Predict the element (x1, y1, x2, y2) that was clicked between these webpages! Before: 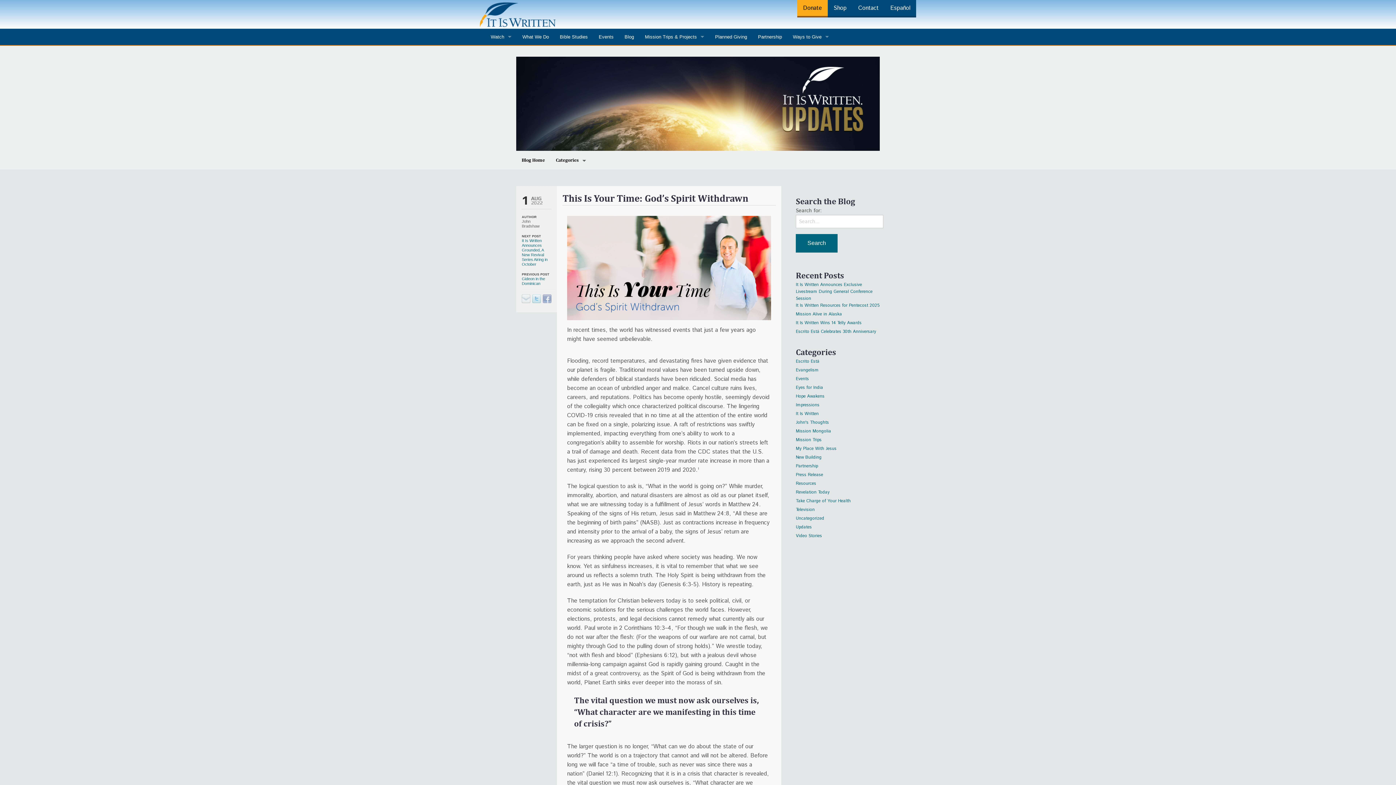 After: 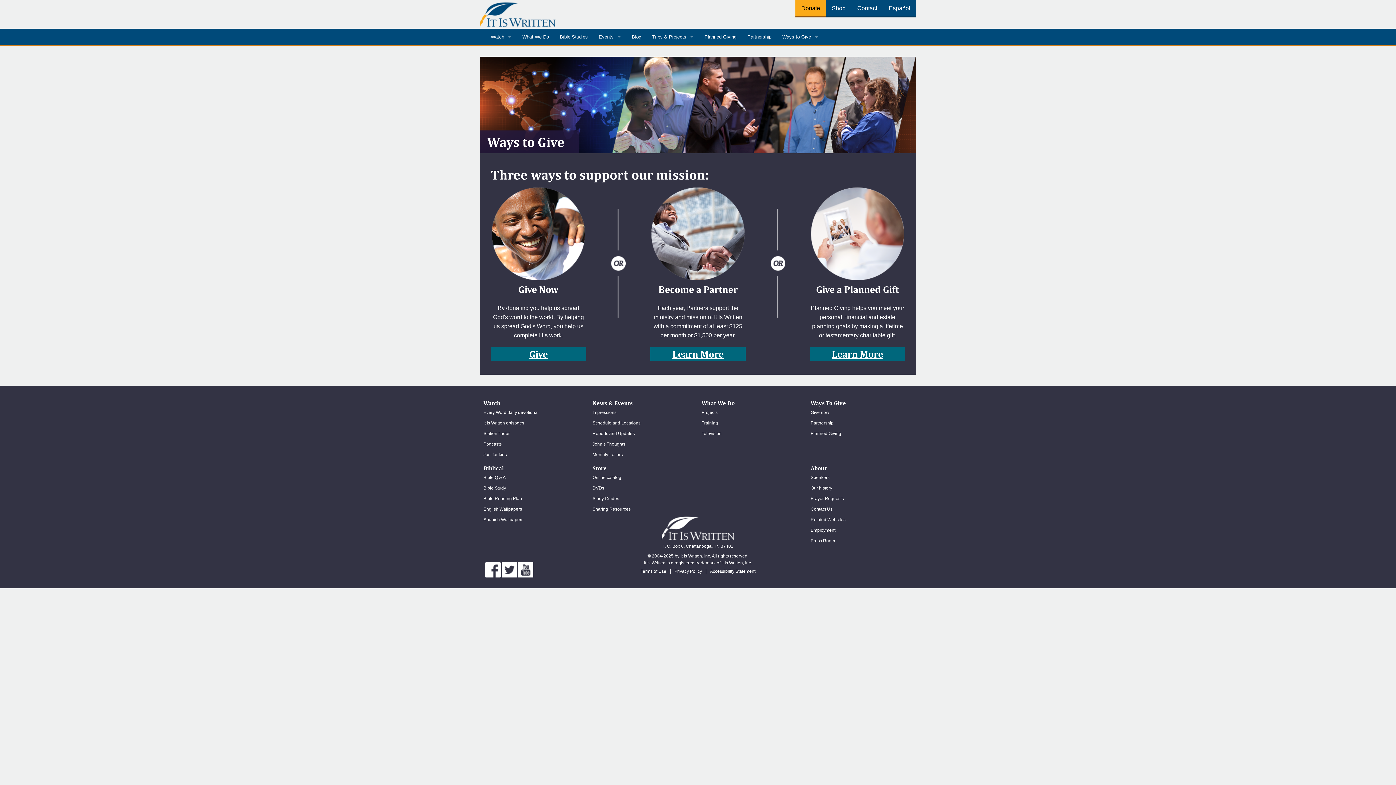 Action: label: Ways to Give bbox: (787, 28, 834, 45)